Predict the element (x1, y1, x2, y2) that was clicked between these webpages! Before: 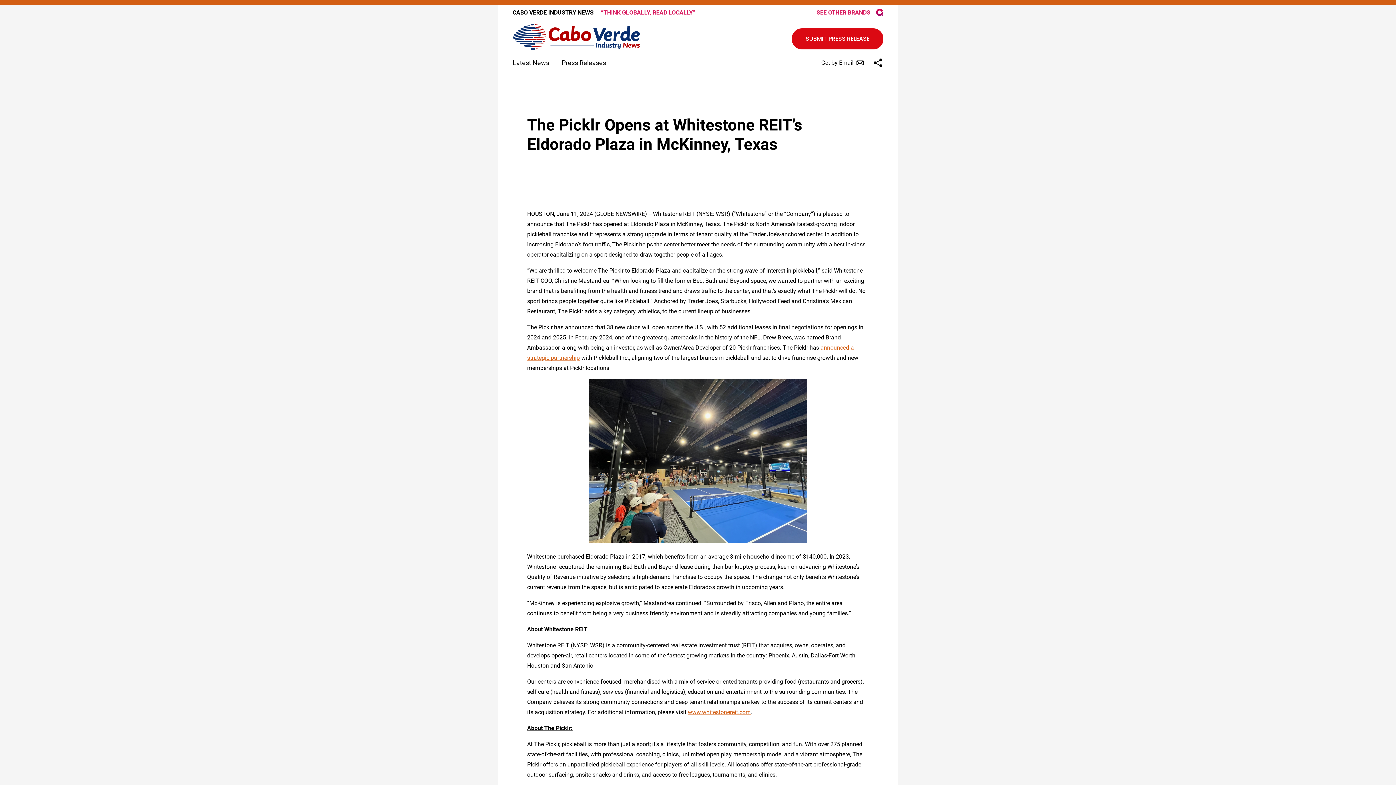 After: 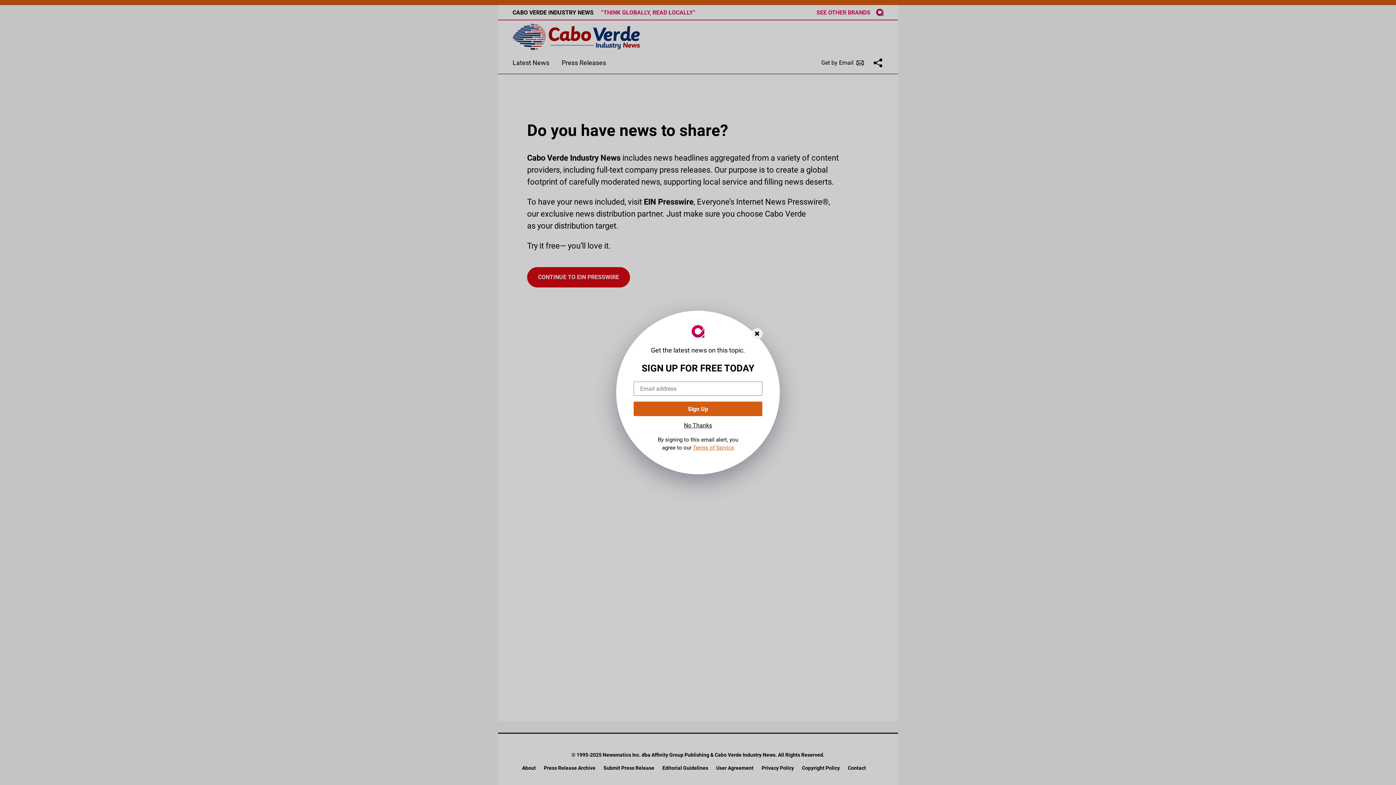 Action: bbox: (792, 28, 883, 49) label: SUBMIT PRESS RELEASE